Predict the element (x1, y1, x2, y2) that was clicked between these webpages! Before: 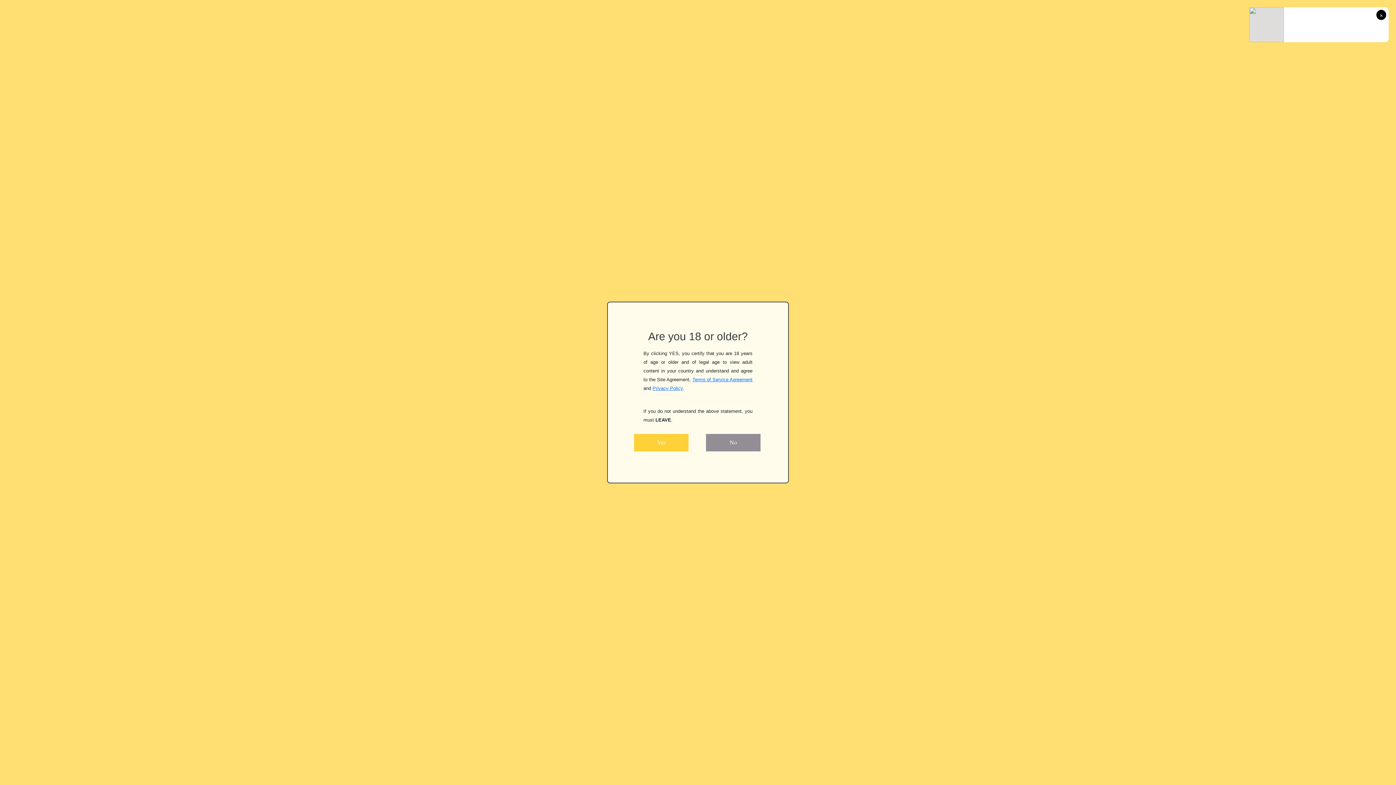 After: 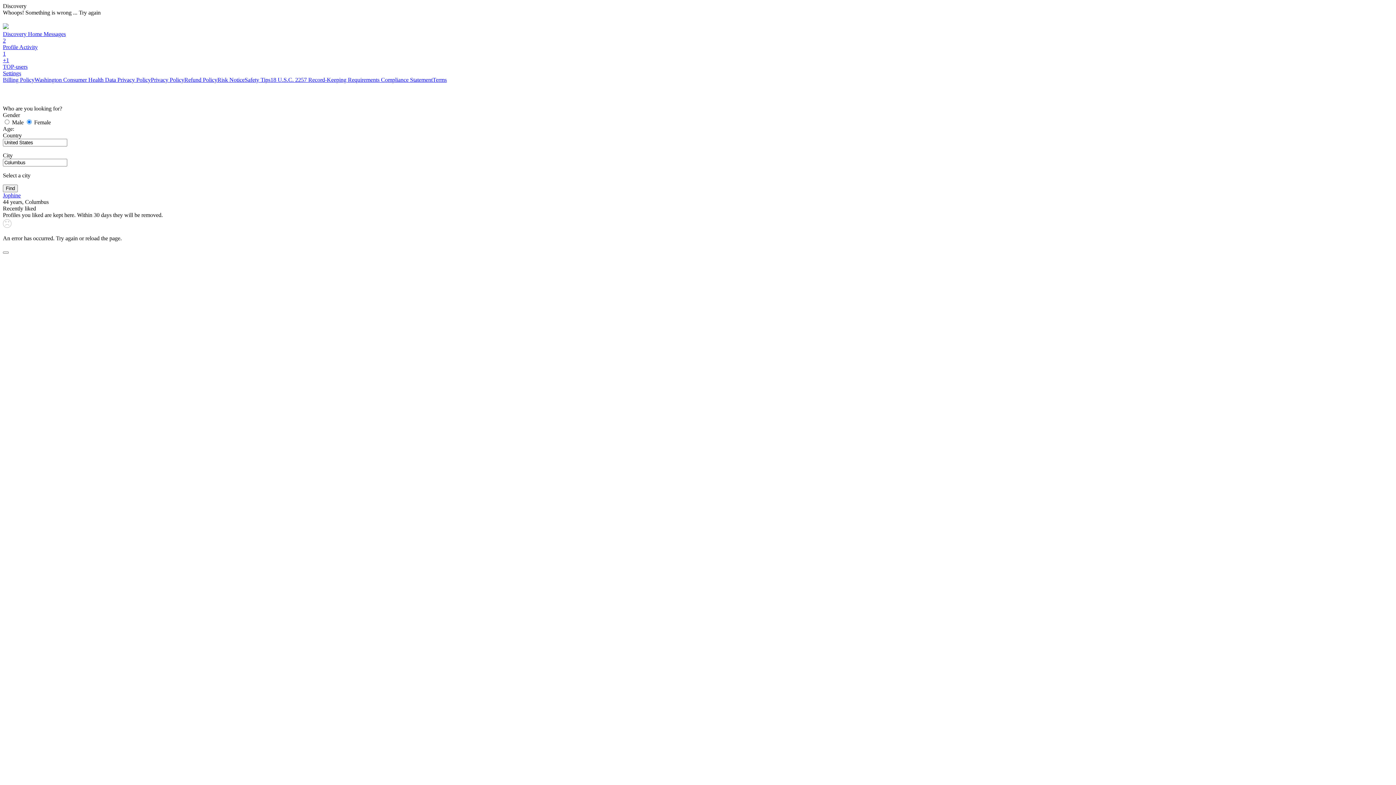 Action: bbox: (634, 434, 688, 451) label: Yes